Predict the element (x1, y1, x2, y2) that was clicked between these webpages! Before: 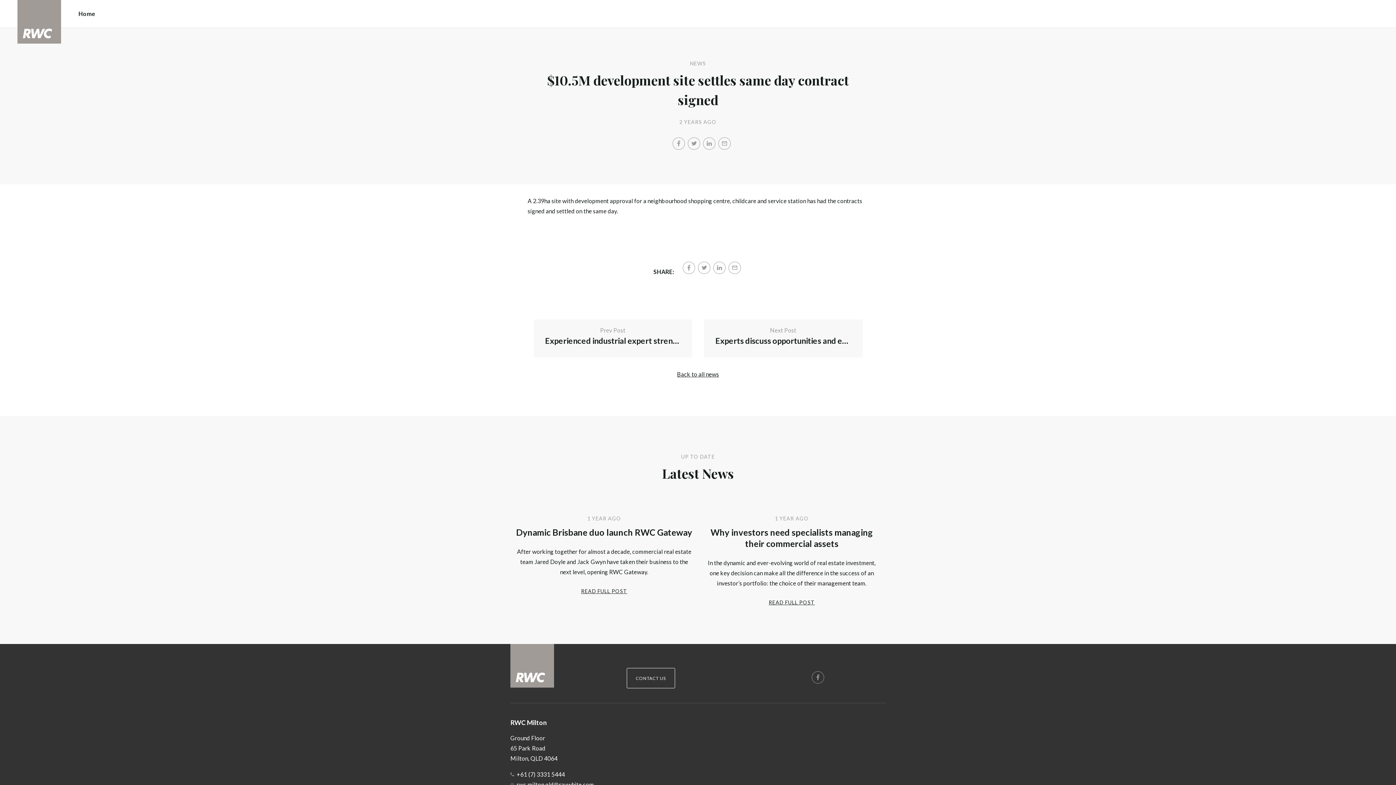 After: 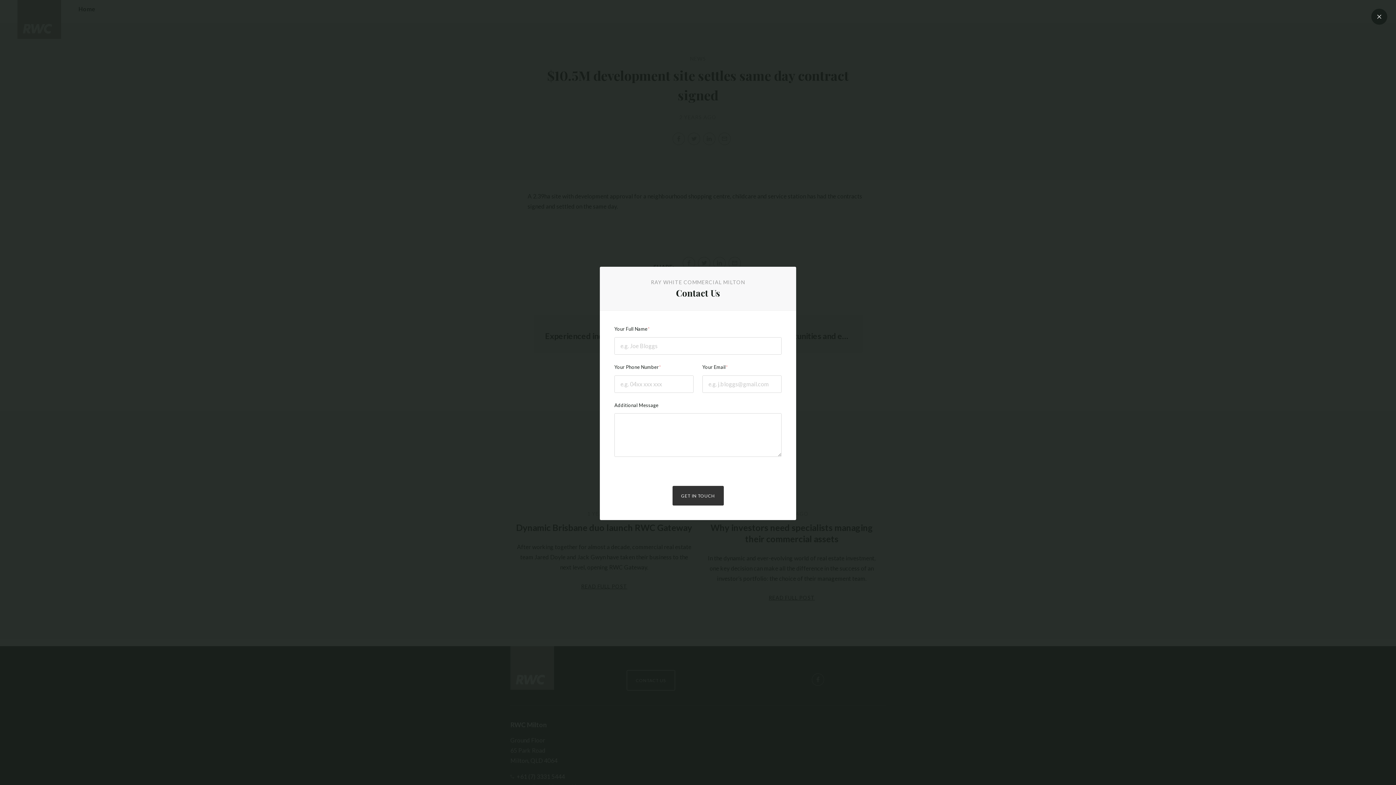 Action: label: rwc.milton.qld@raywhite.com bbox: (510, 683, 594, 693)